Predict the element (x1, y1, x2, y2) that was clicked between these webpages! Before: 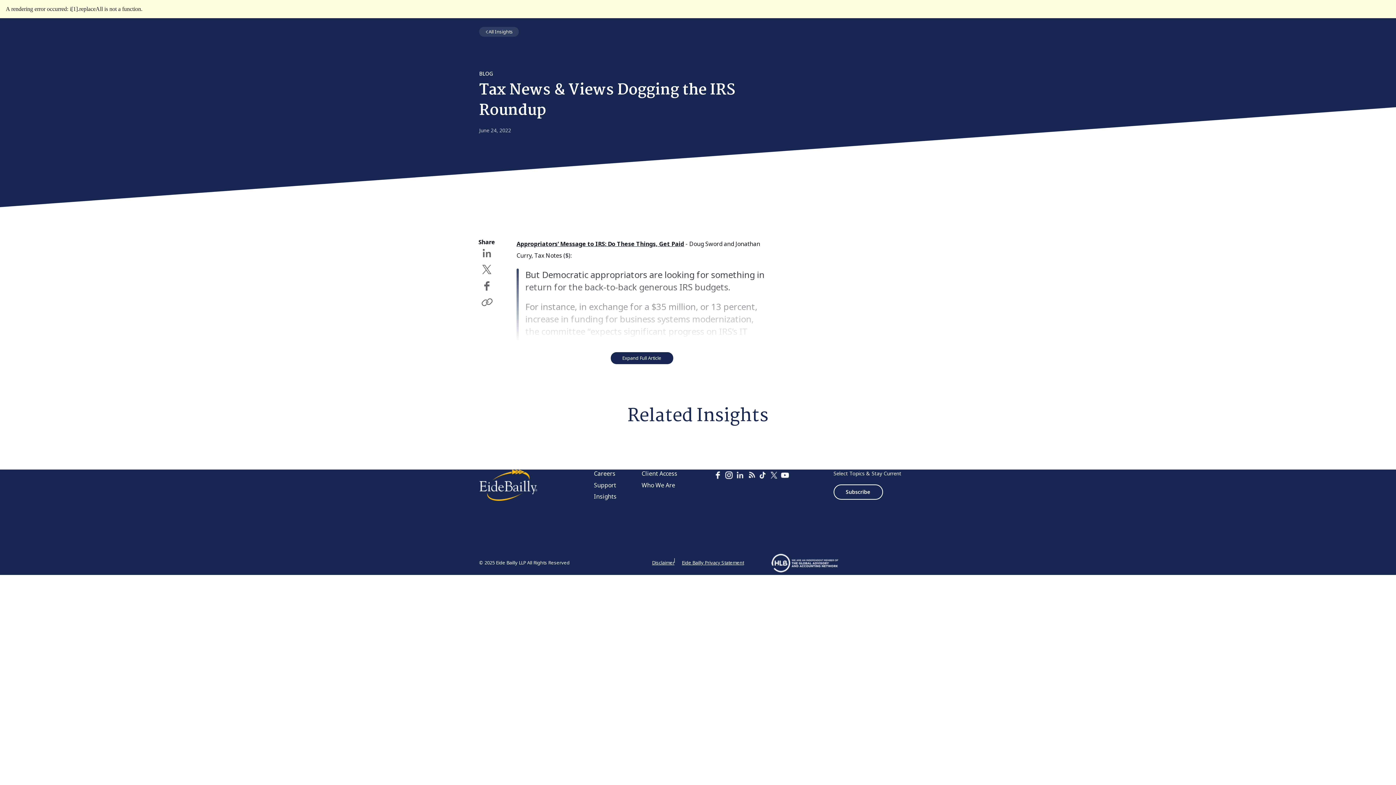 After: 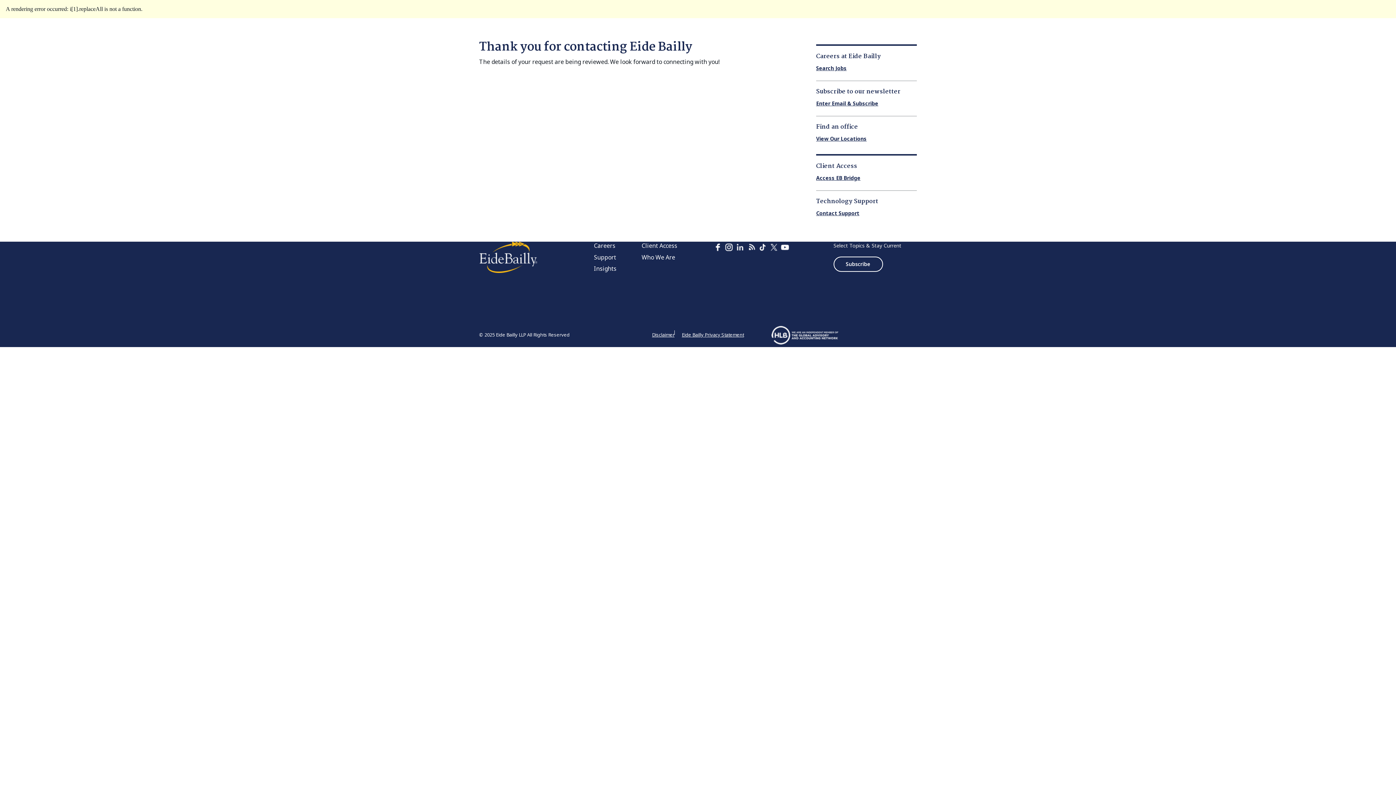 Action: label: Support bbox: (594, 481, 616, 489)